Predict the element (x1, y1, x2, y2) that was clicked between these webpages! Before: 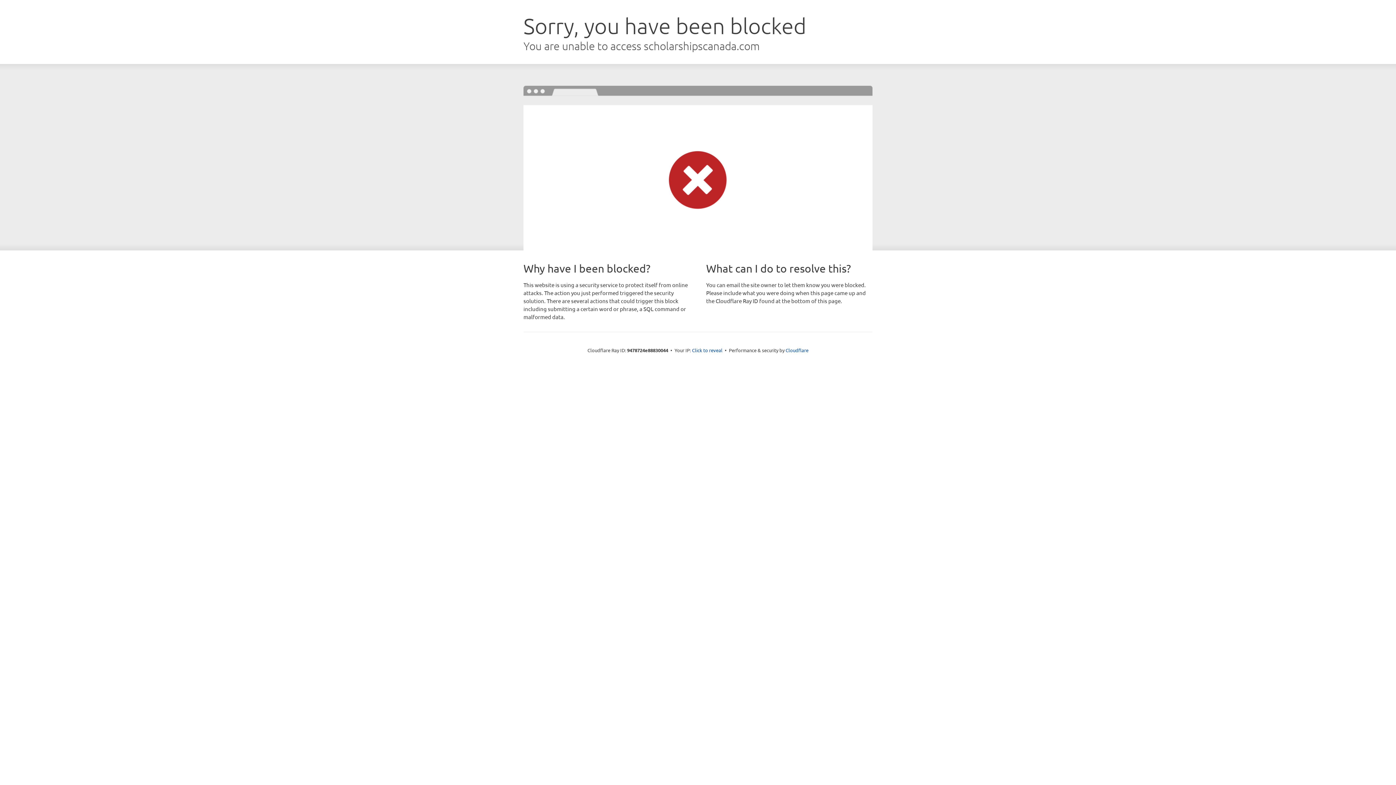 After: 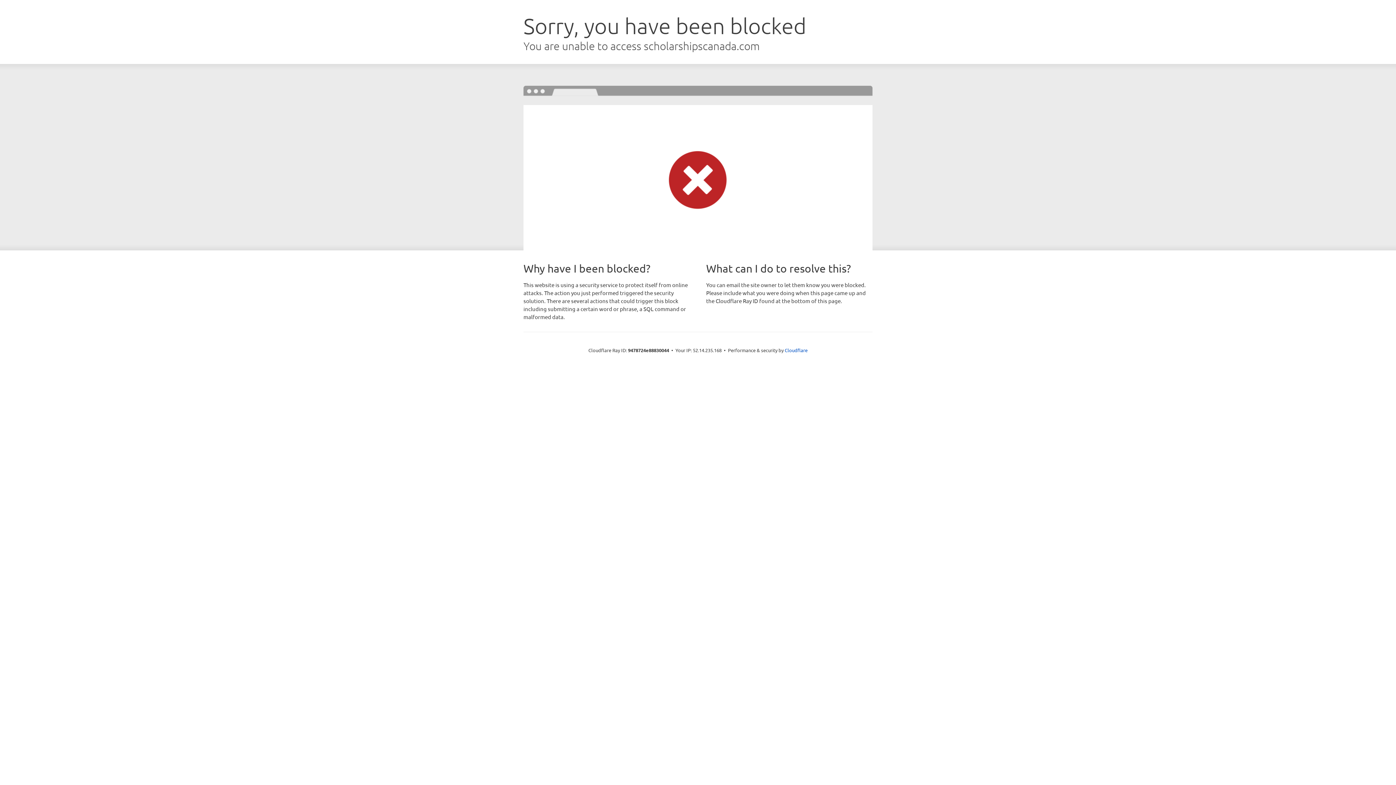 Action: bbox: (692, 346, 722, 353) label: Click to reveal